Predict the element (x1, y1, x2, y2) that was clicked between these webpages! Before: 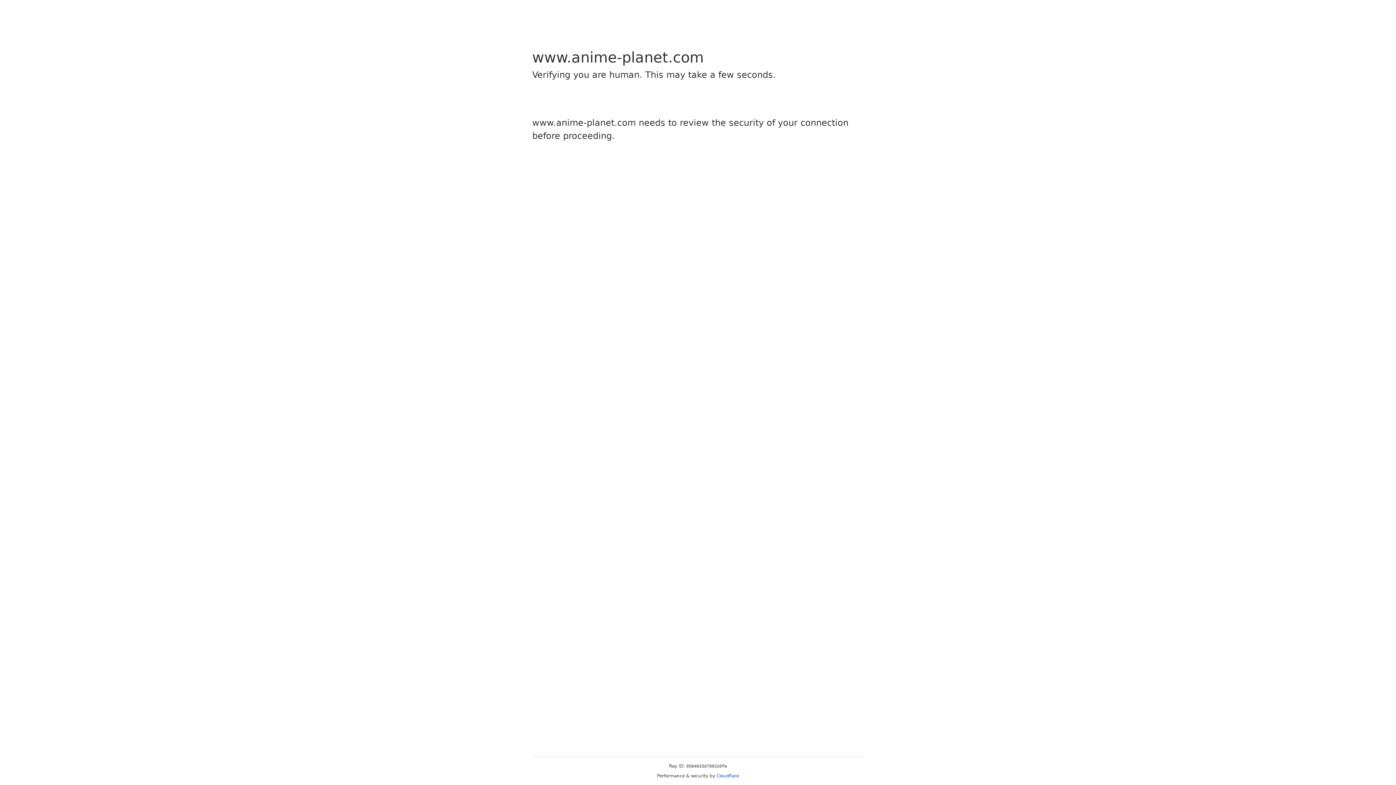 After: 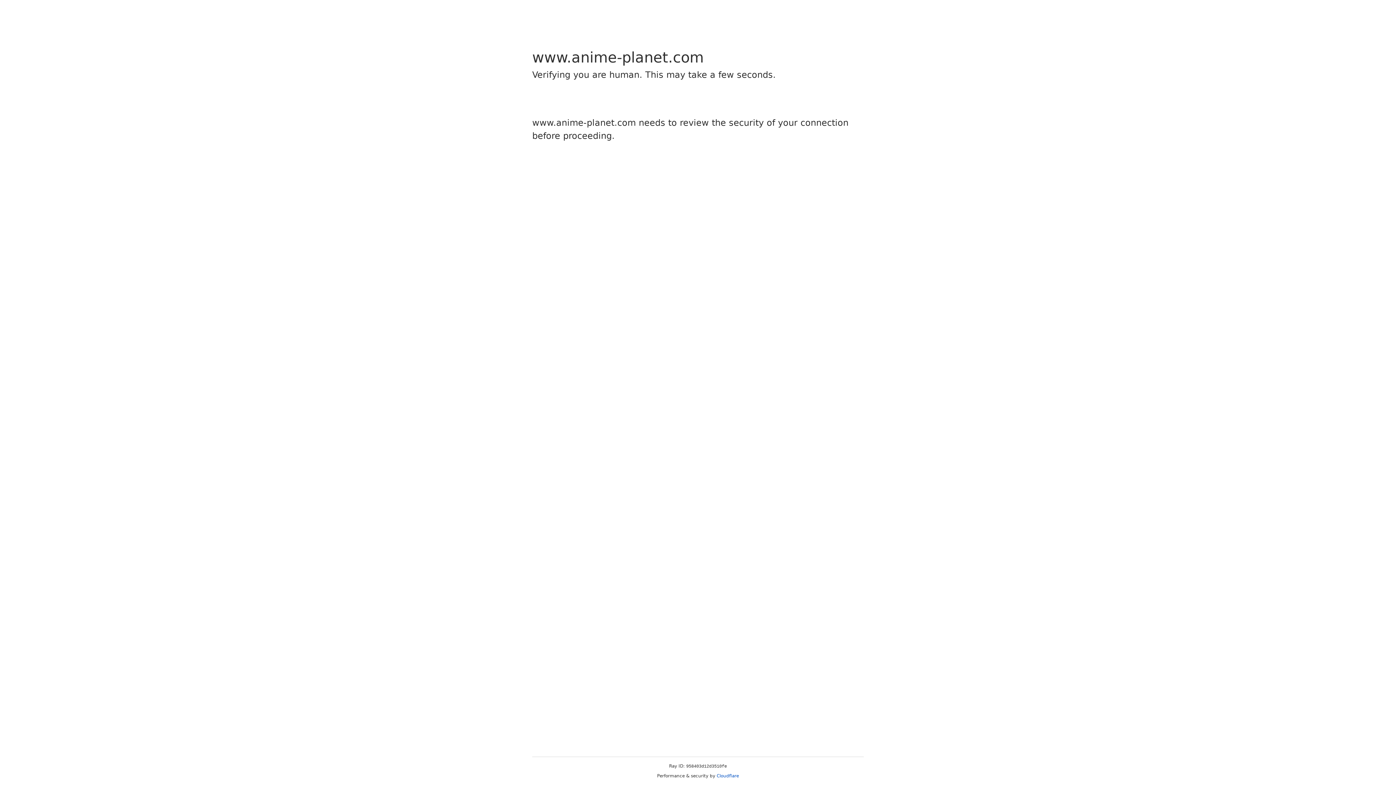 Action: label: Cloudflare bbox: (716, 773, 739, 778)